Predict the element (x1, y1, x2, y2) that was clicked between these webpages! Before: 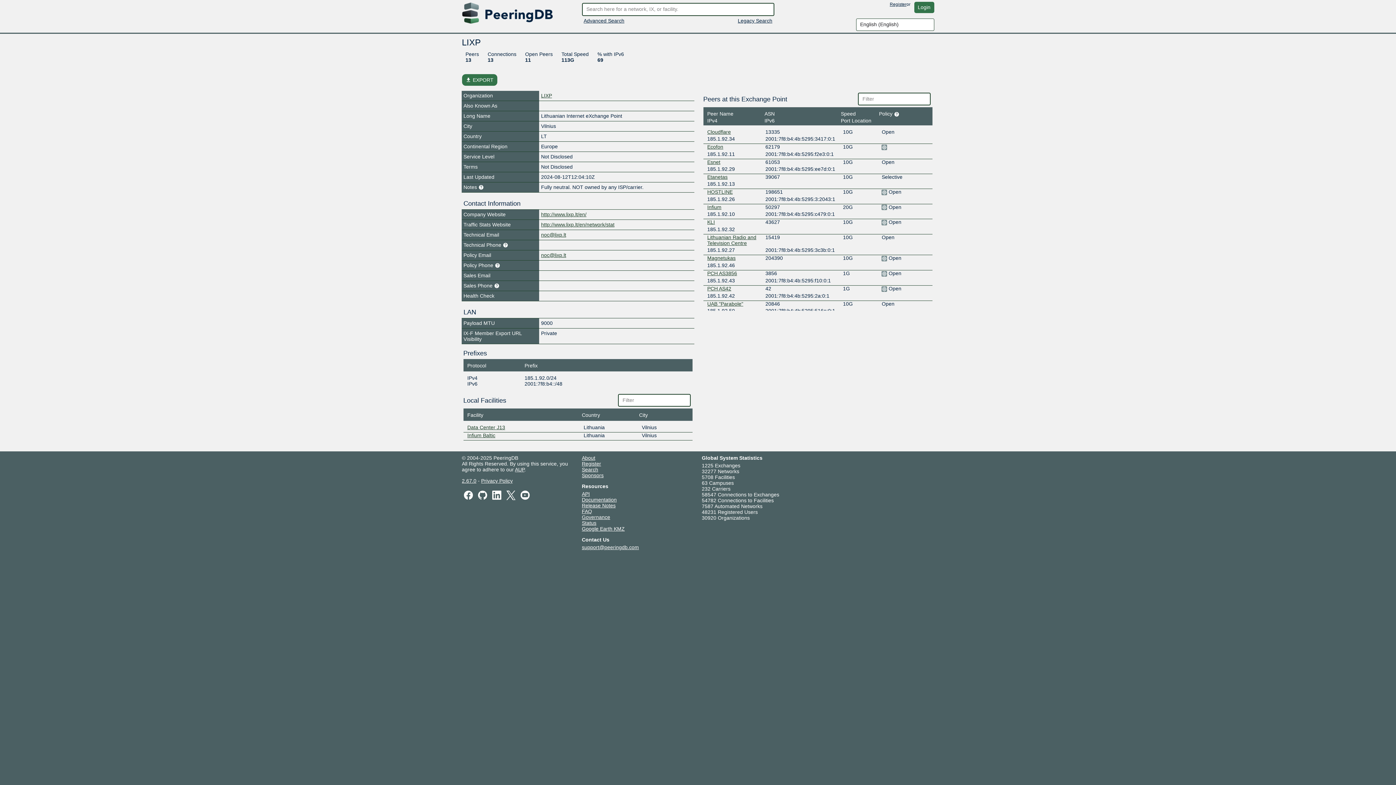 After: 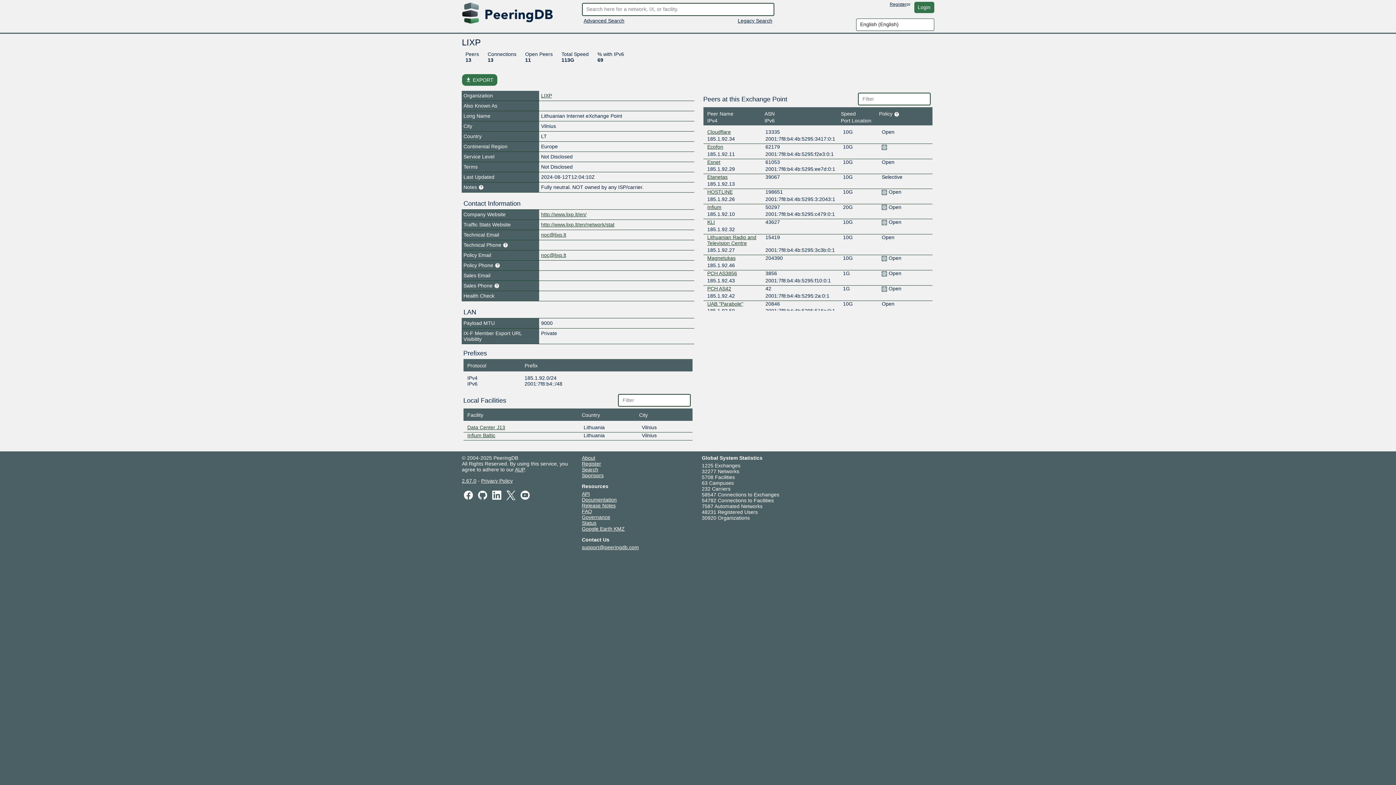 Action: label: Privacy Policy bbox: (481, 478, 512, 484)